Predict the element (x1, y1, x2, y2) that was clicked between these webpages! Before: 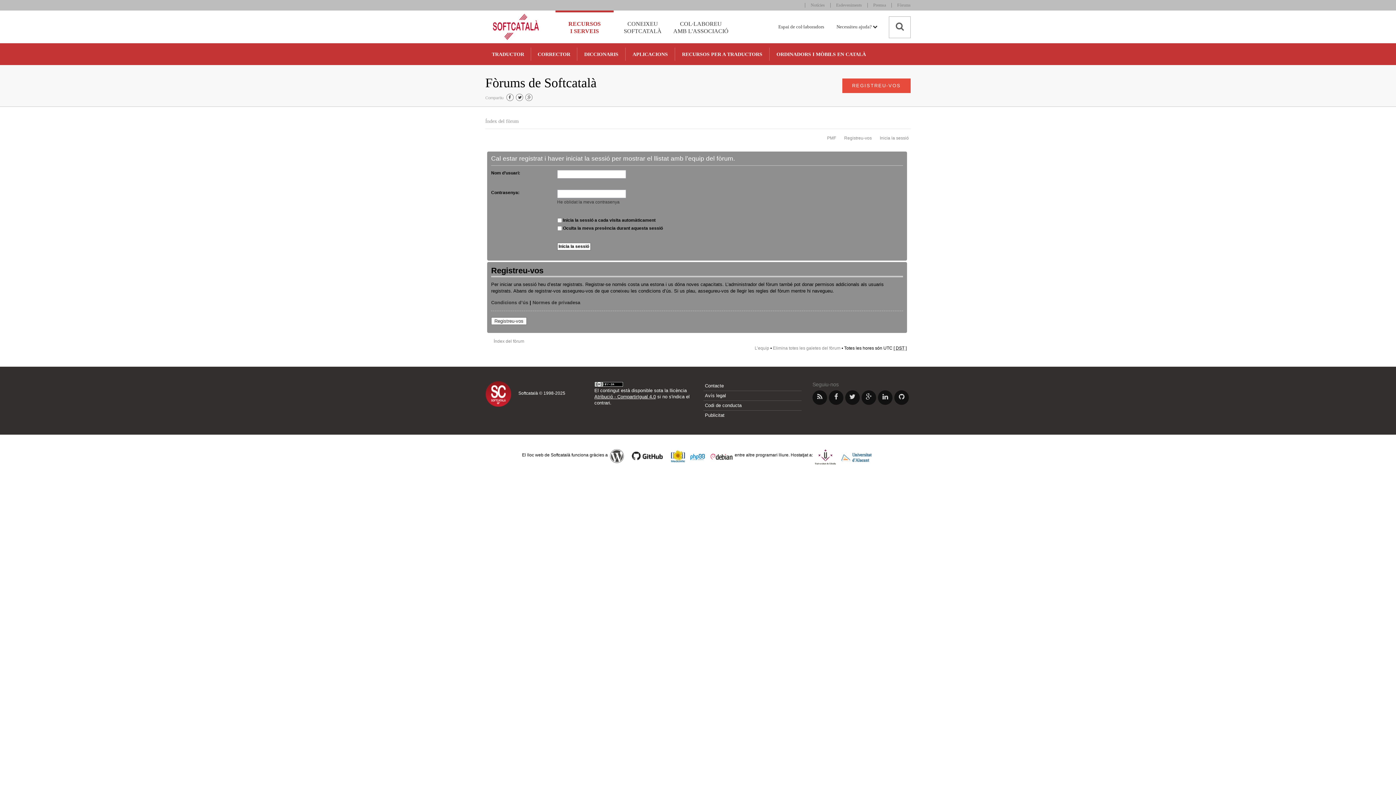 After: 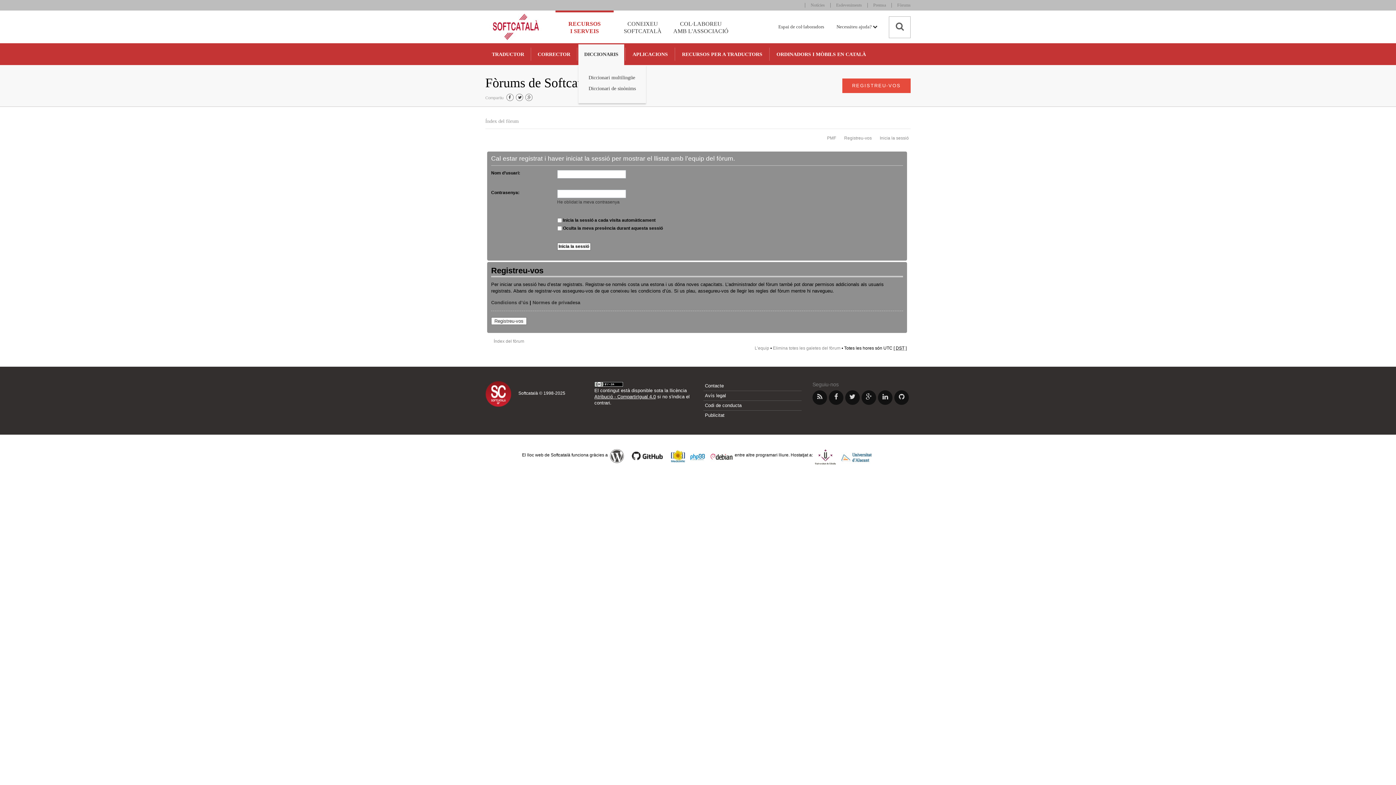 Action: bbox: (578, 44, 624, 65) label: DICCIONARIS